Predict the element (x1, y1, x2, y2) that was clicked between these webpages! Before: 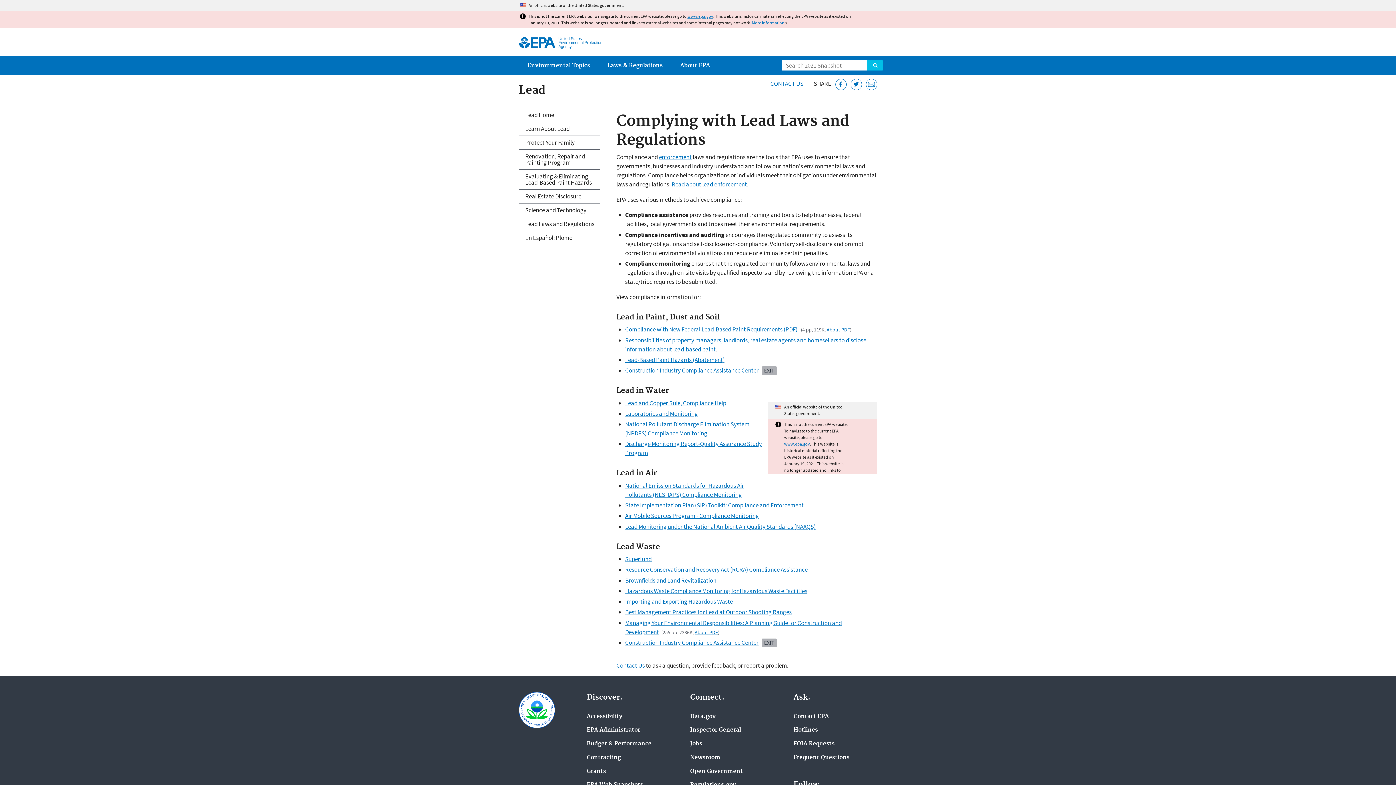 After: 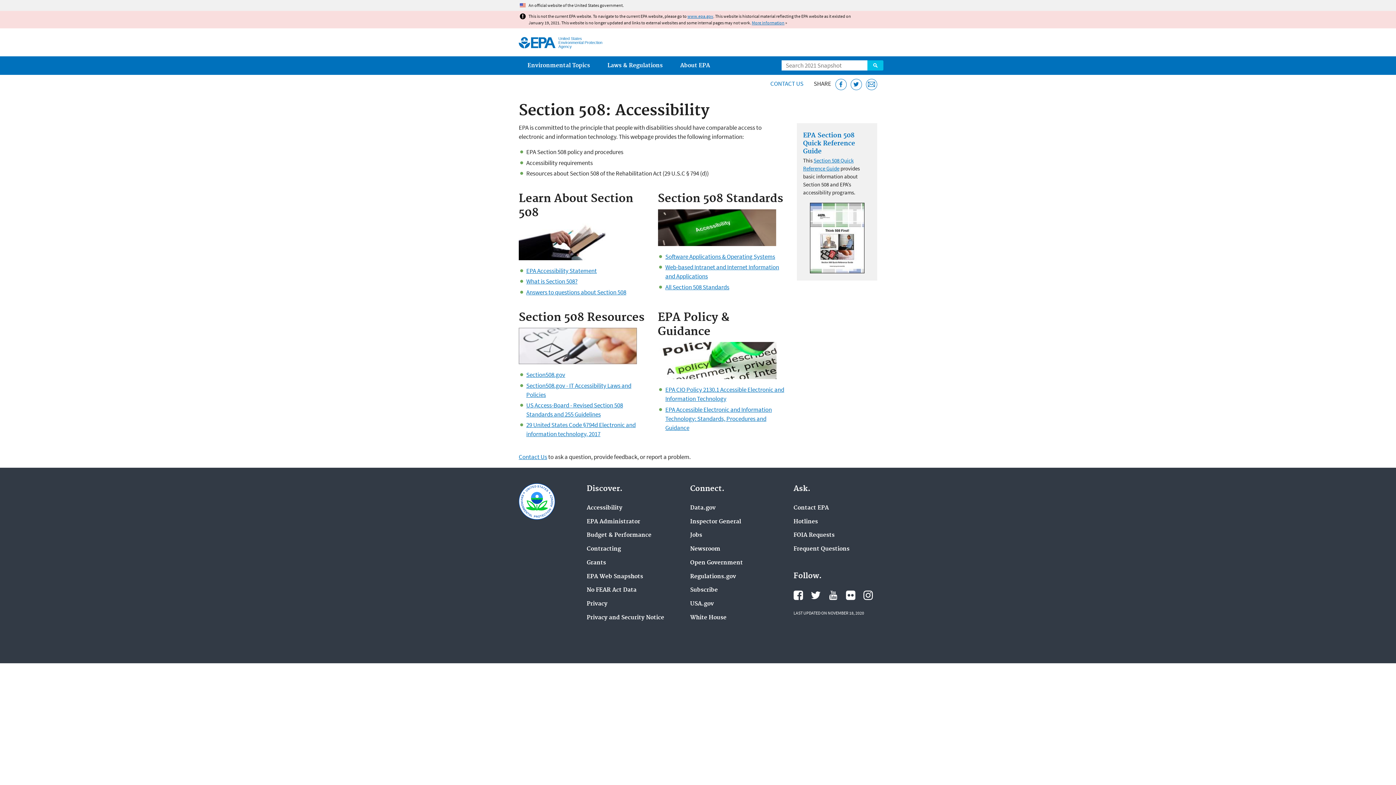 Action: label: Accessibility bbox: (586, 713, 622, 720)